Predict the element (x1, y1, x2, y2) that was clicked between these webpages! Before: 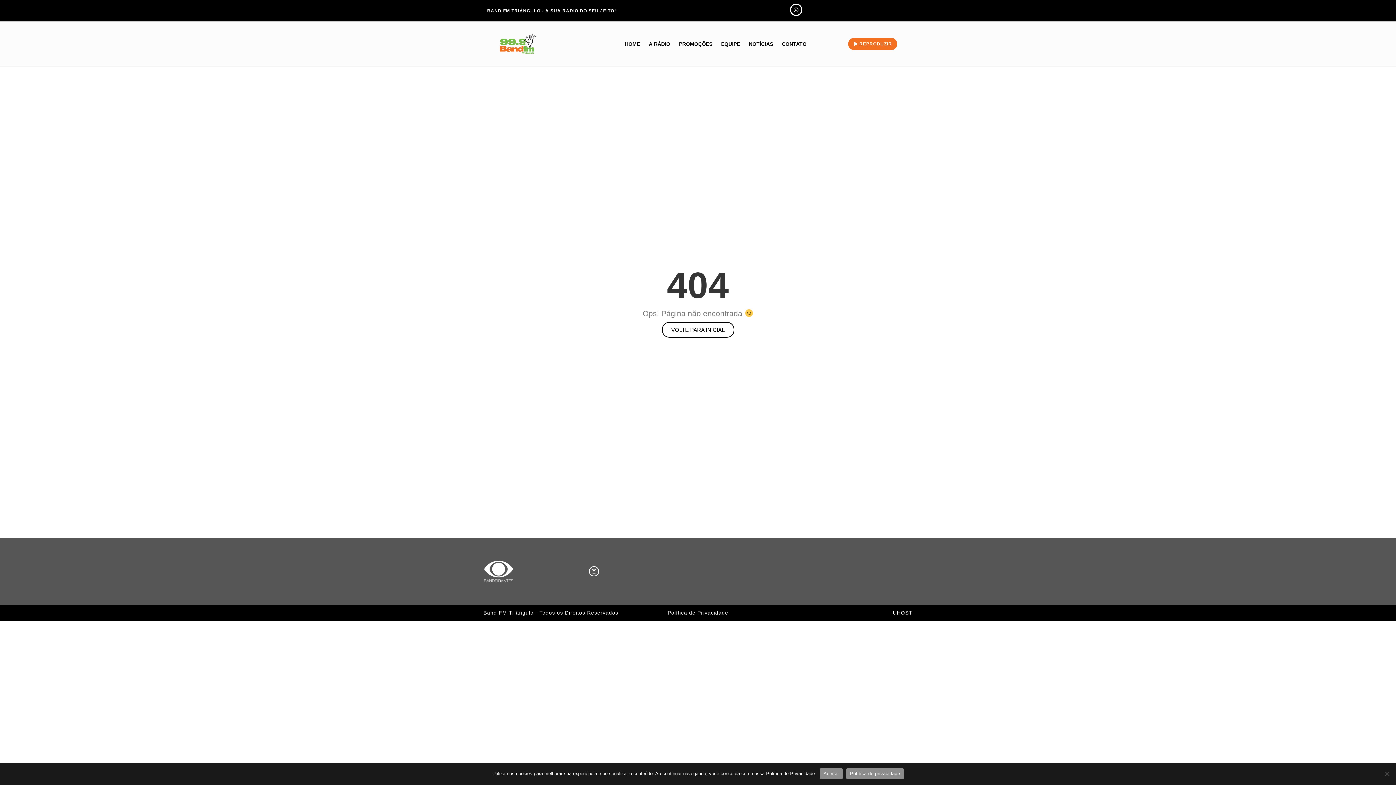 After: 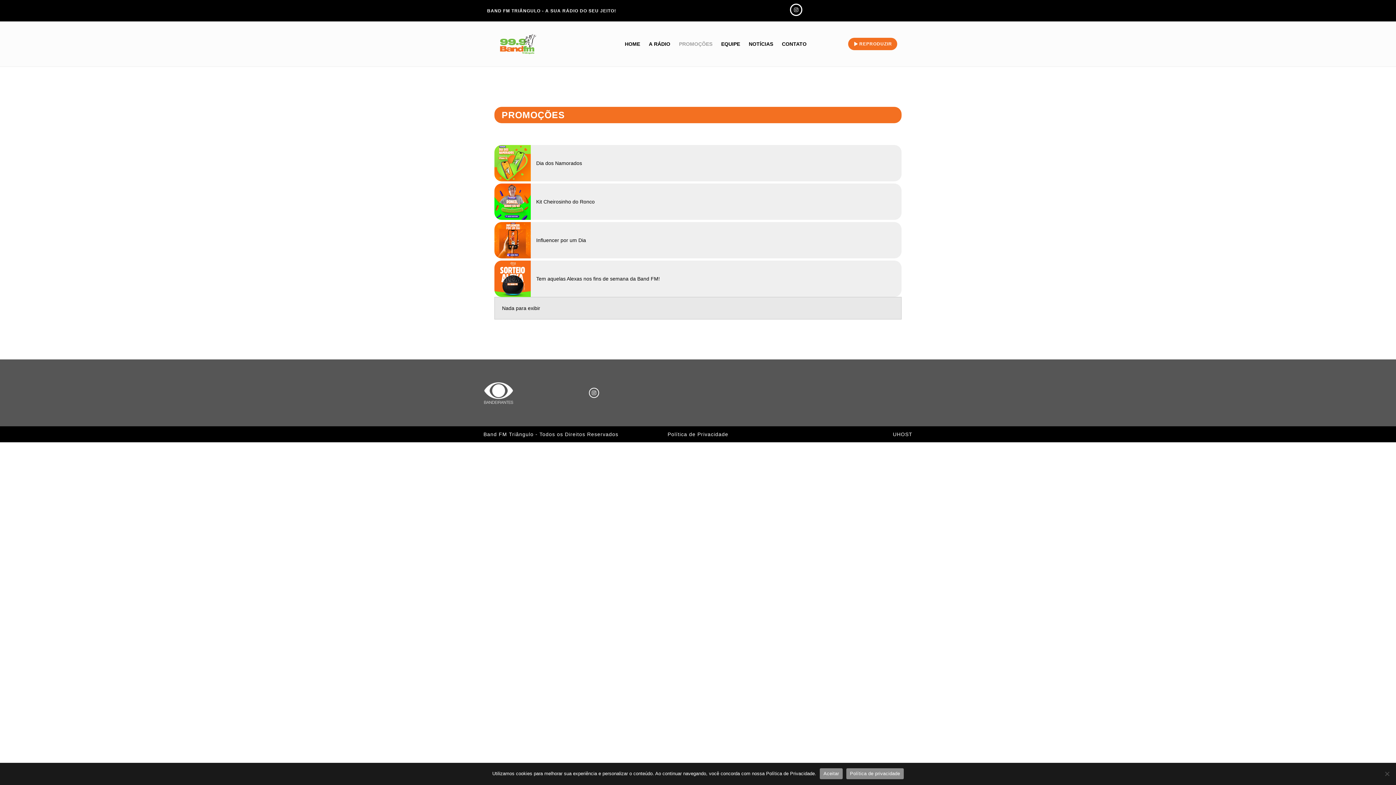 Action: label: PROMOÇÕES bbox: (675, 36, 716, 51)